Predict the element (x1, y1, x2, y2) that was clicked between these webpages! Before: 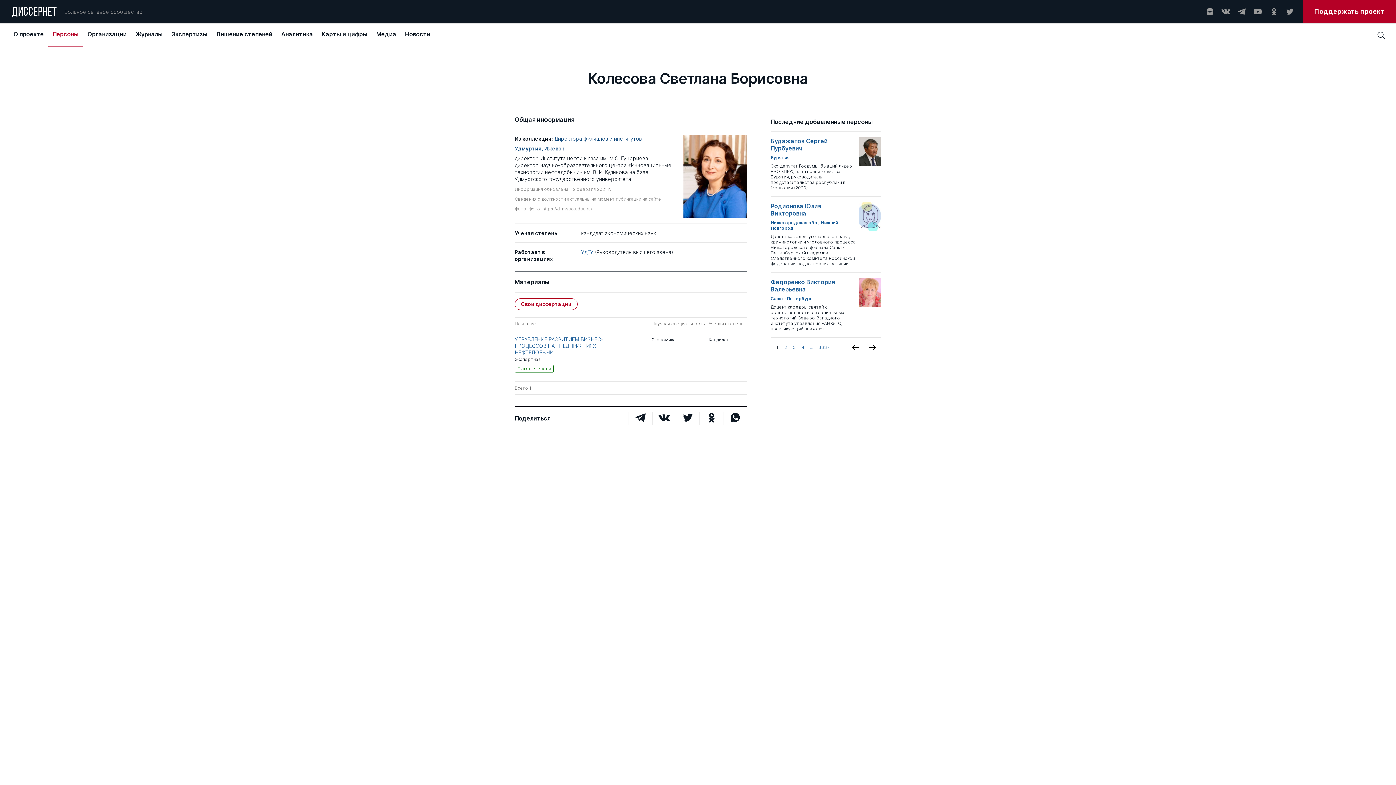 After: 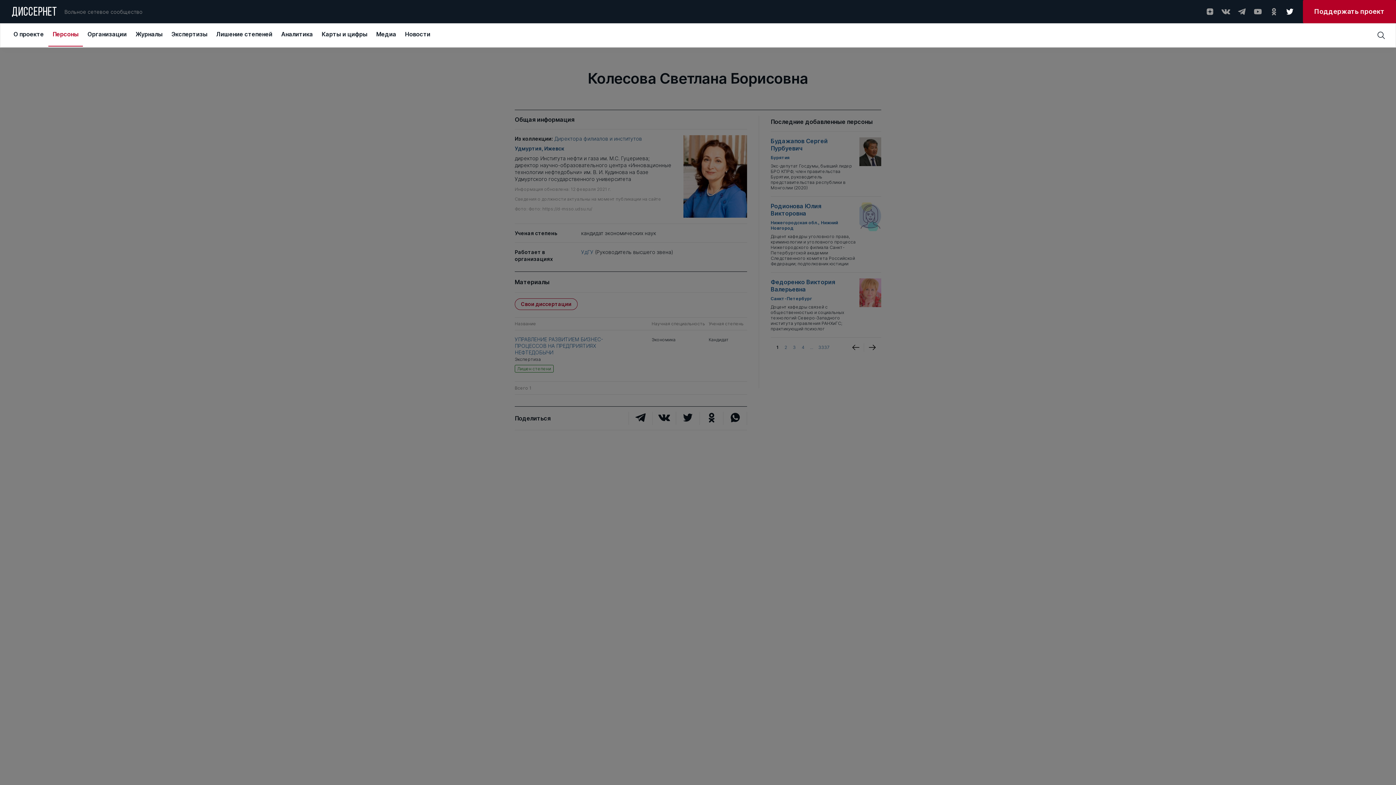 Action: bbox: (1285, 7, 1294, 16)